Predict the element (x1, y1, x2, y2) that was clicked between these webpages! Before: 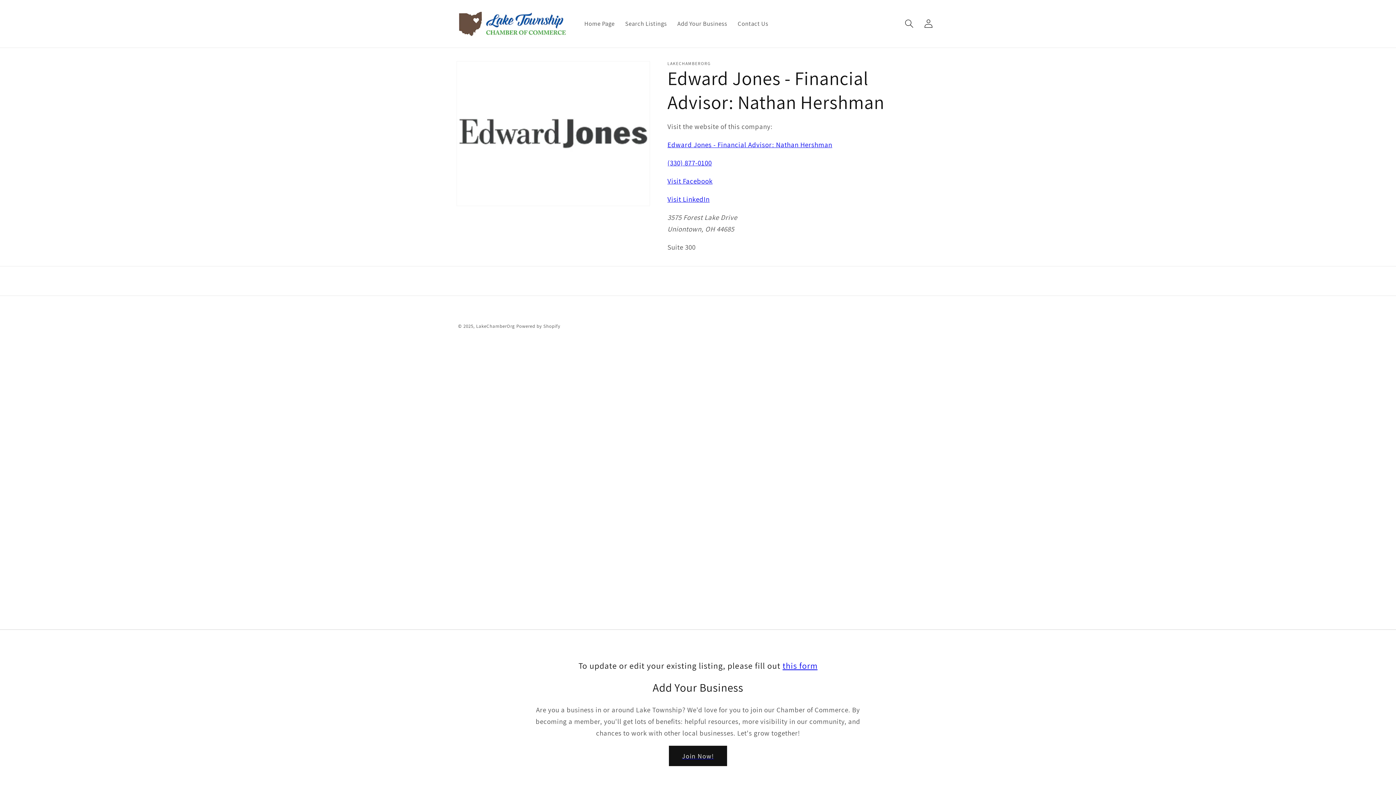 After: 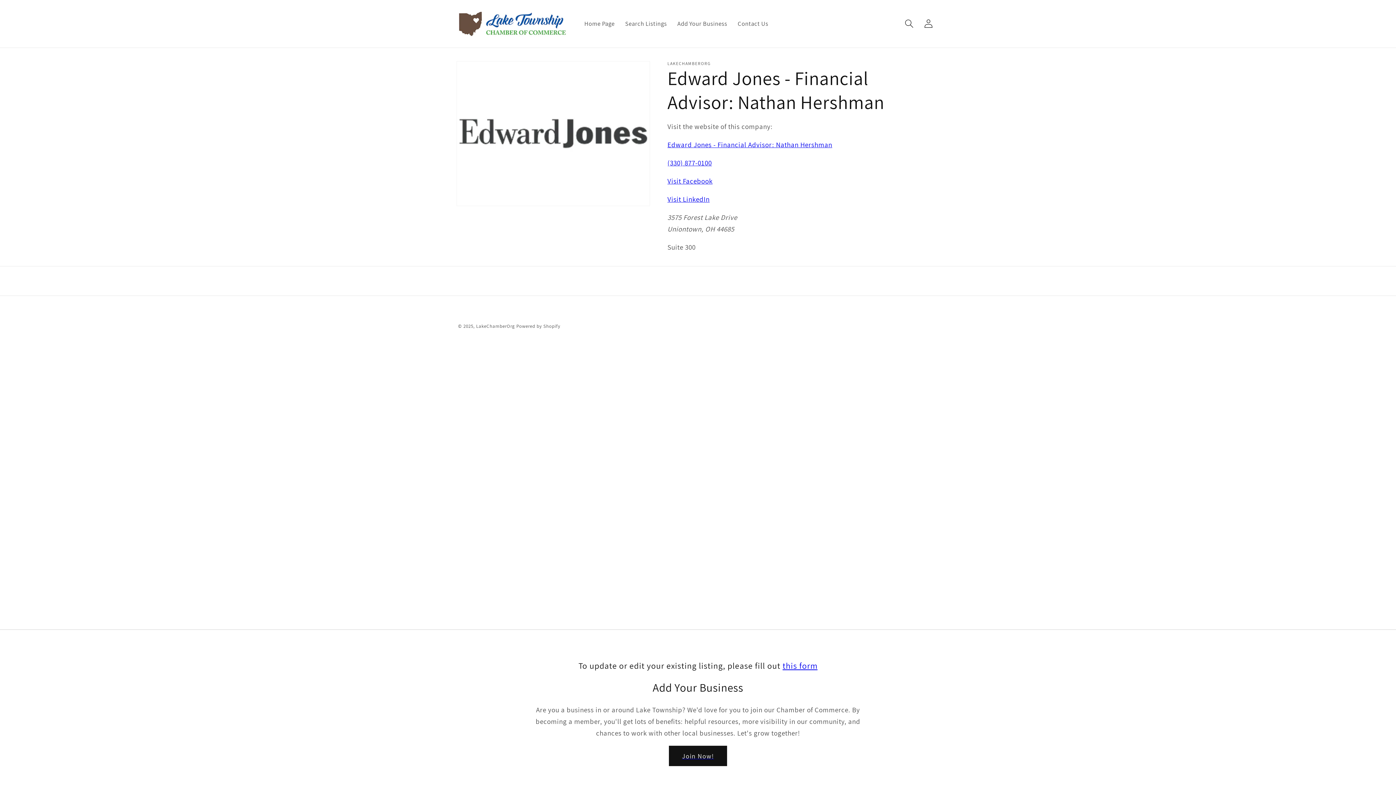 Action: bbox: (667, 158, 712, 167) label: (330) 877-0100